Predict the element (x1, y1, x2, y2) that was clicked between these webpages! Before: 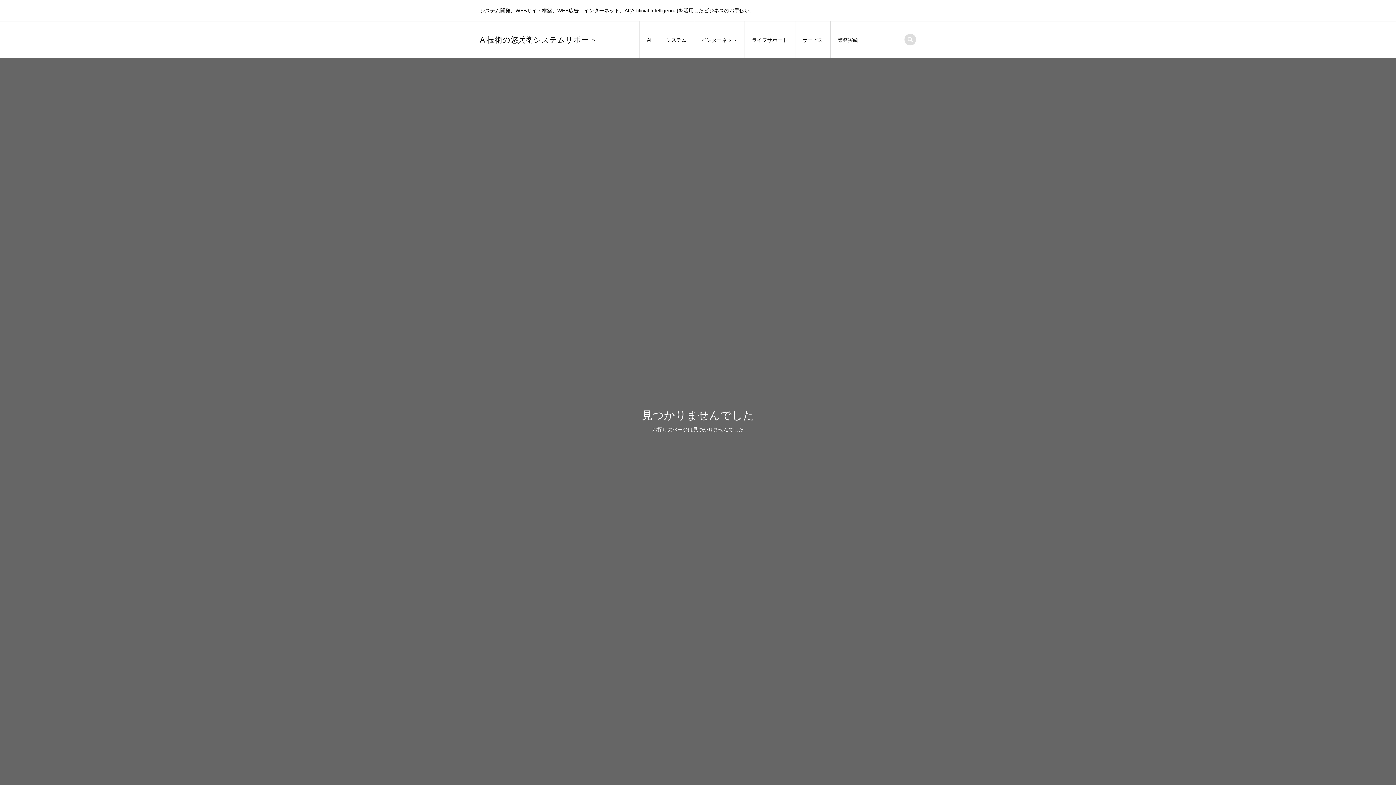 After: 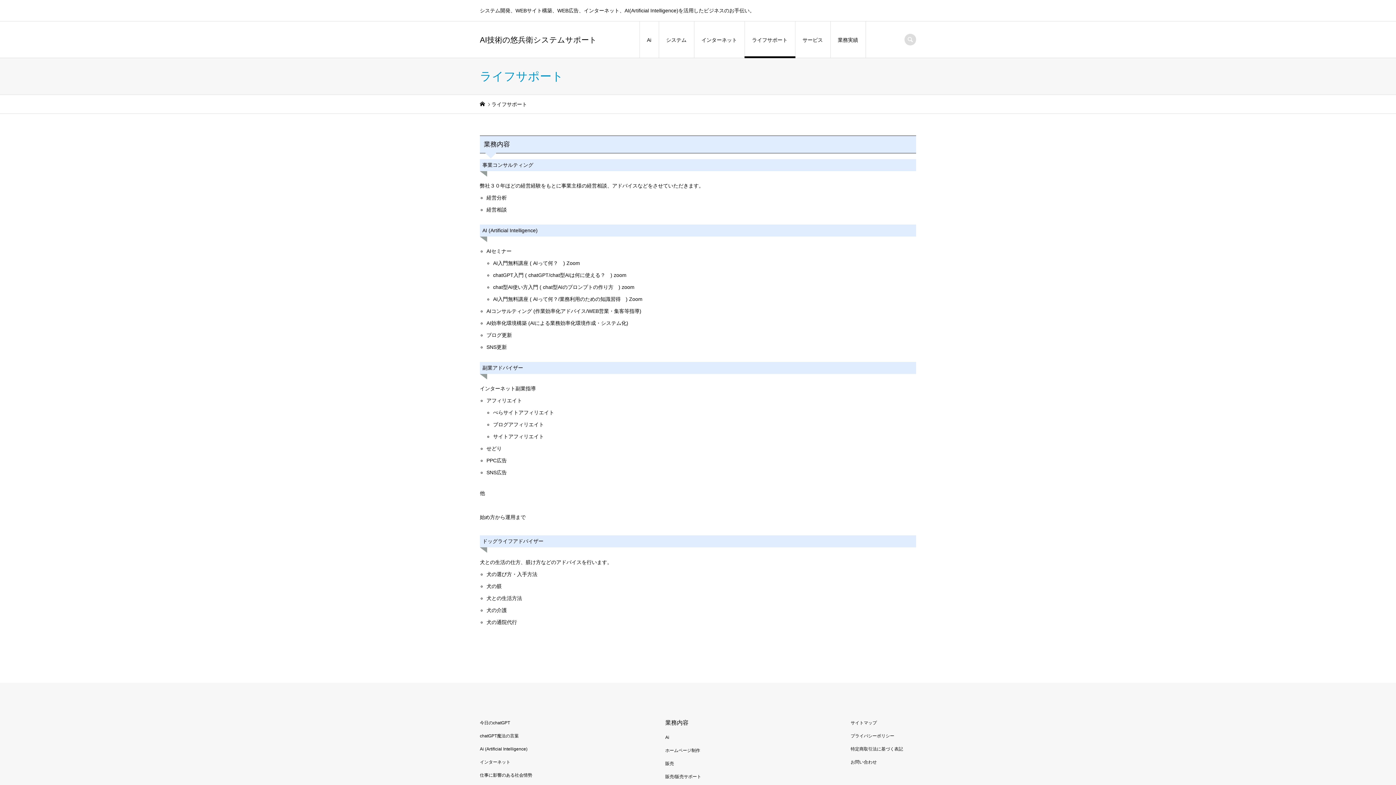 Action: bbox: (744, 21, 795, 58) label: ライフサポート